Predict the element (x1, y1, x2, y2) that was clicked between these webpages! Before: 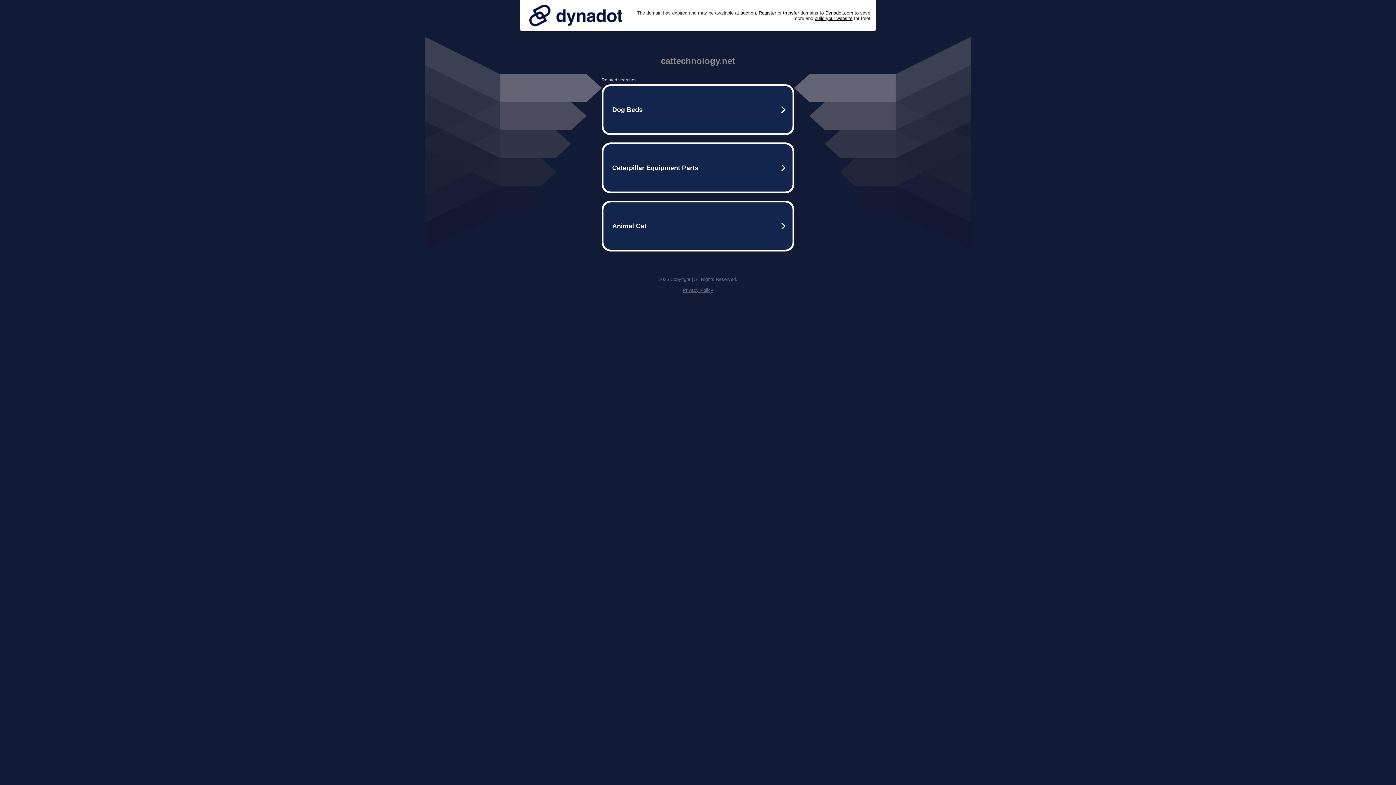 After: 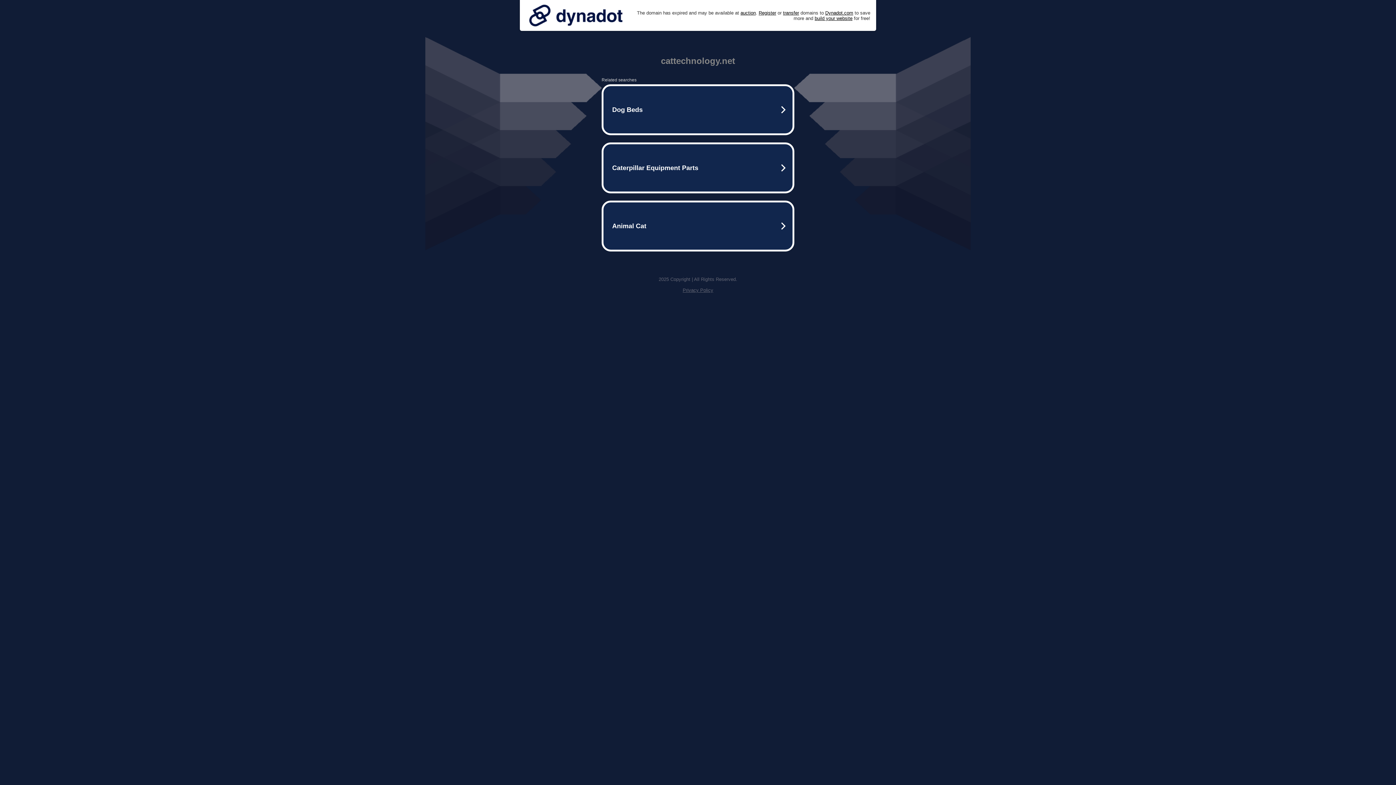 Action: bbox: (525, 0, 626, 30)